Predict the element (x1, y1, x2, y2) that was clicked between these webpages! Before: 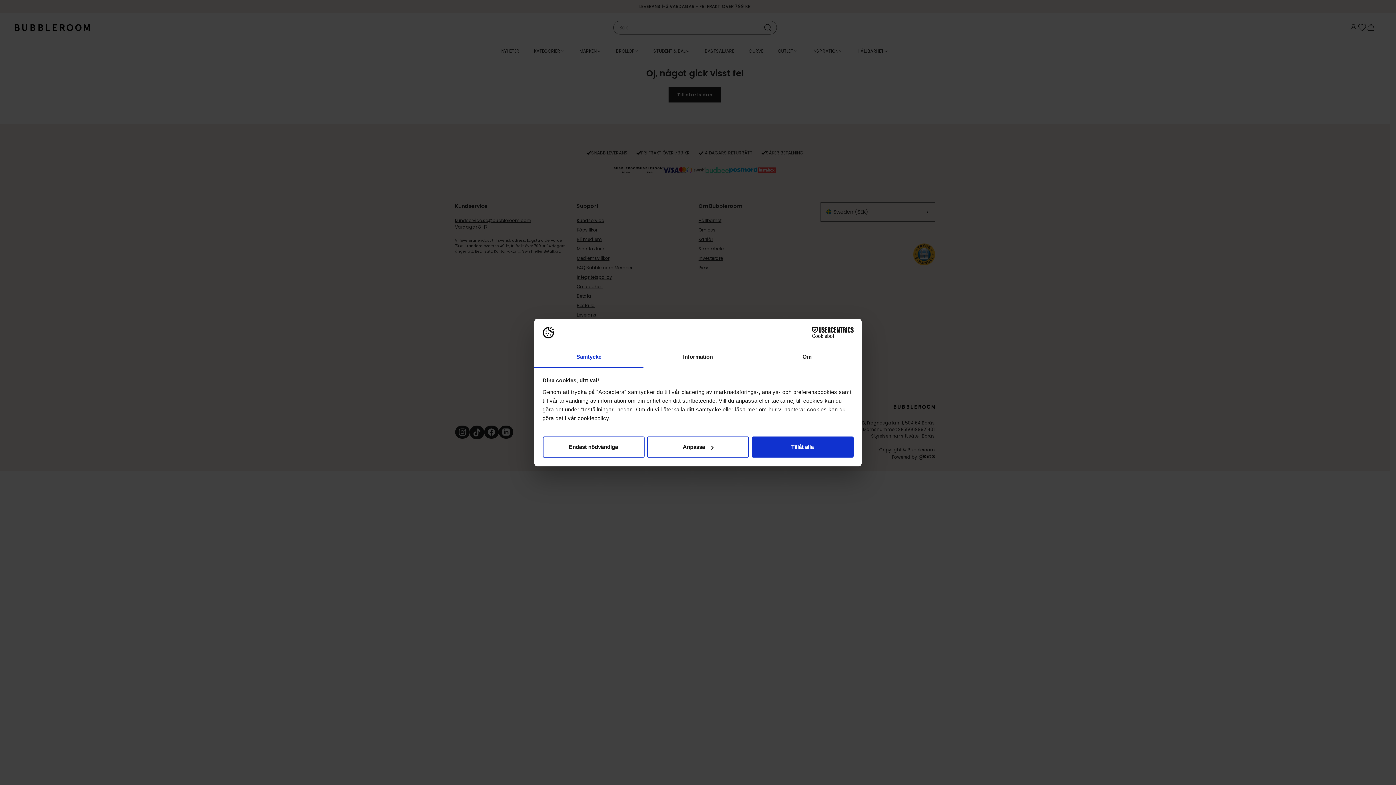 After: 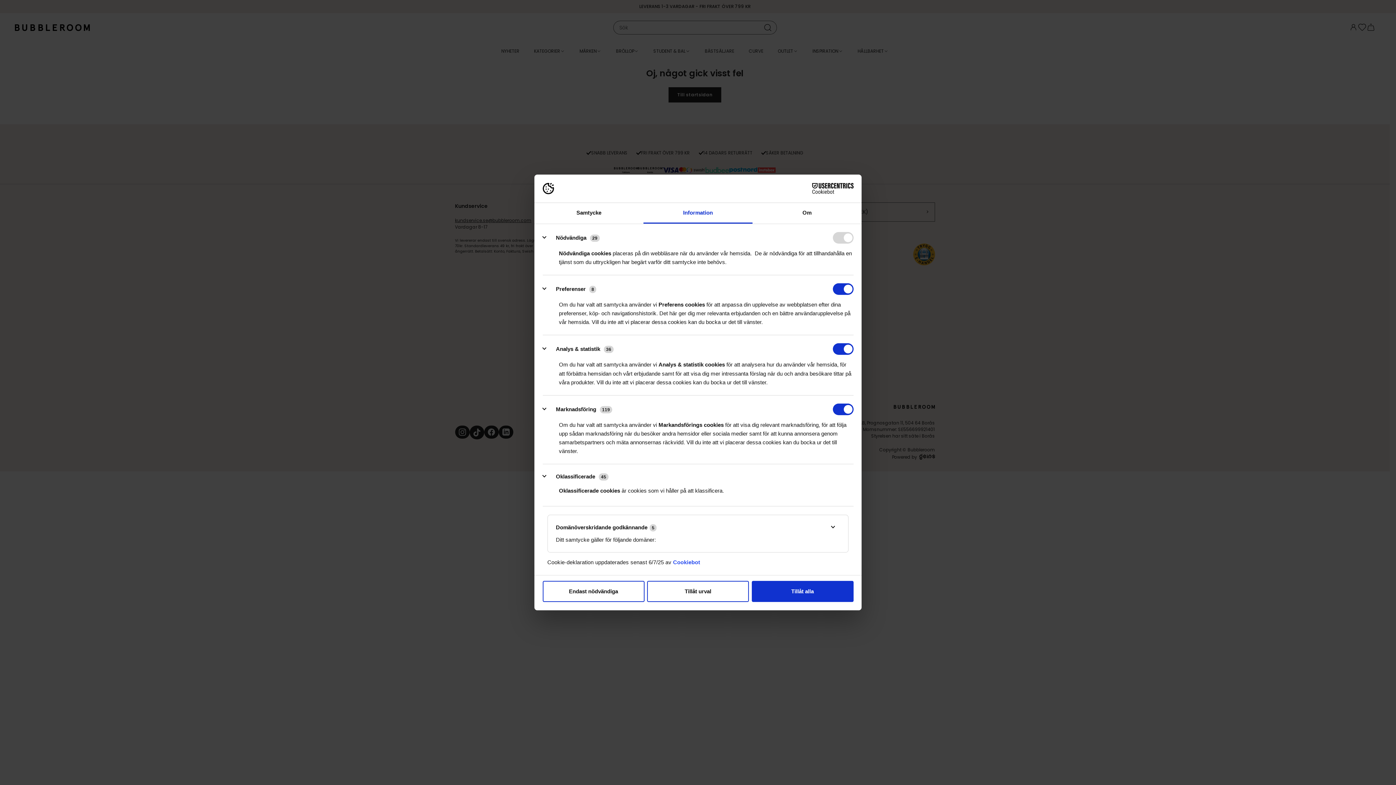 Action: bbox: (647, 436, 749, 457) label: Anpassa